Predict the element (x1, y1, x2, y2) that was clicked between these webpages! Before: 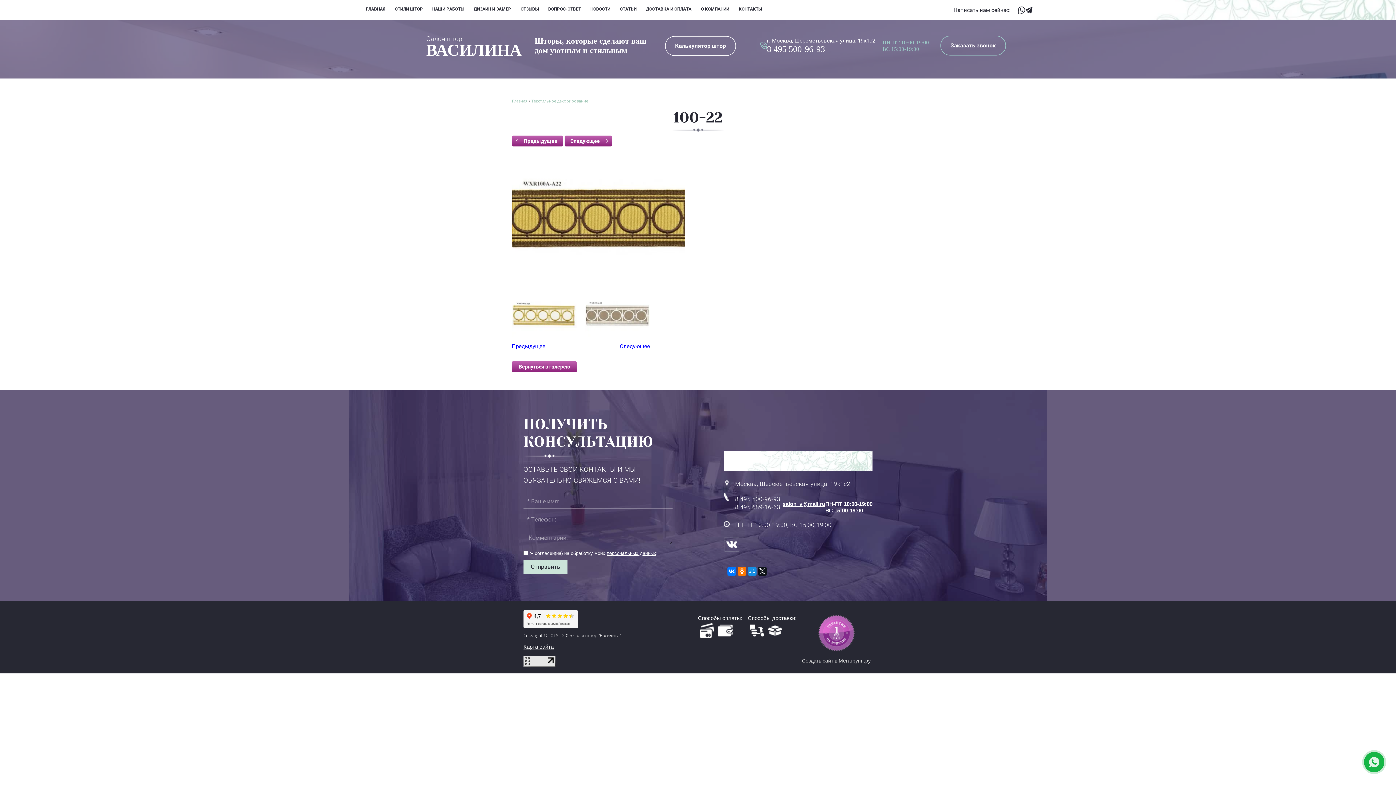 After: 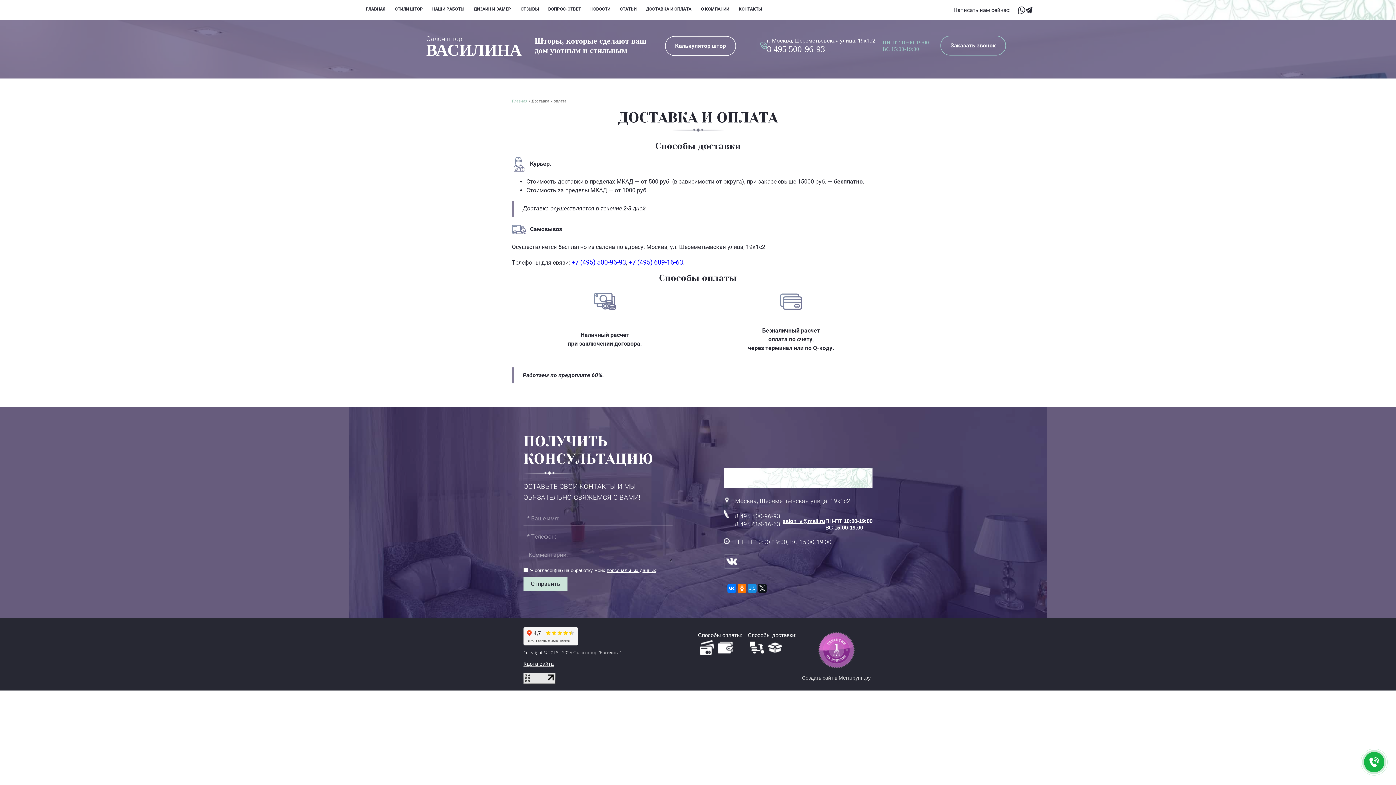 Action: bbox: (700, 623, 714, 638)